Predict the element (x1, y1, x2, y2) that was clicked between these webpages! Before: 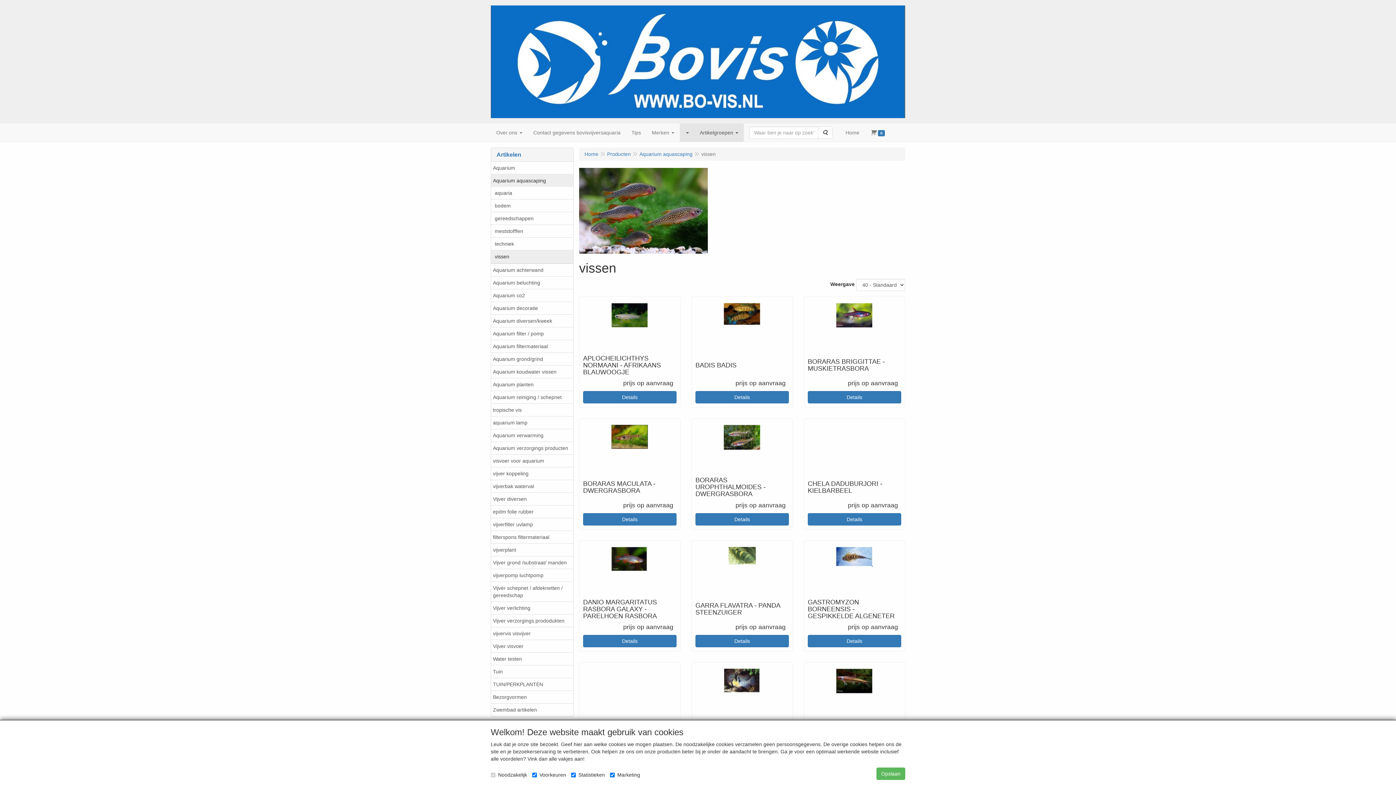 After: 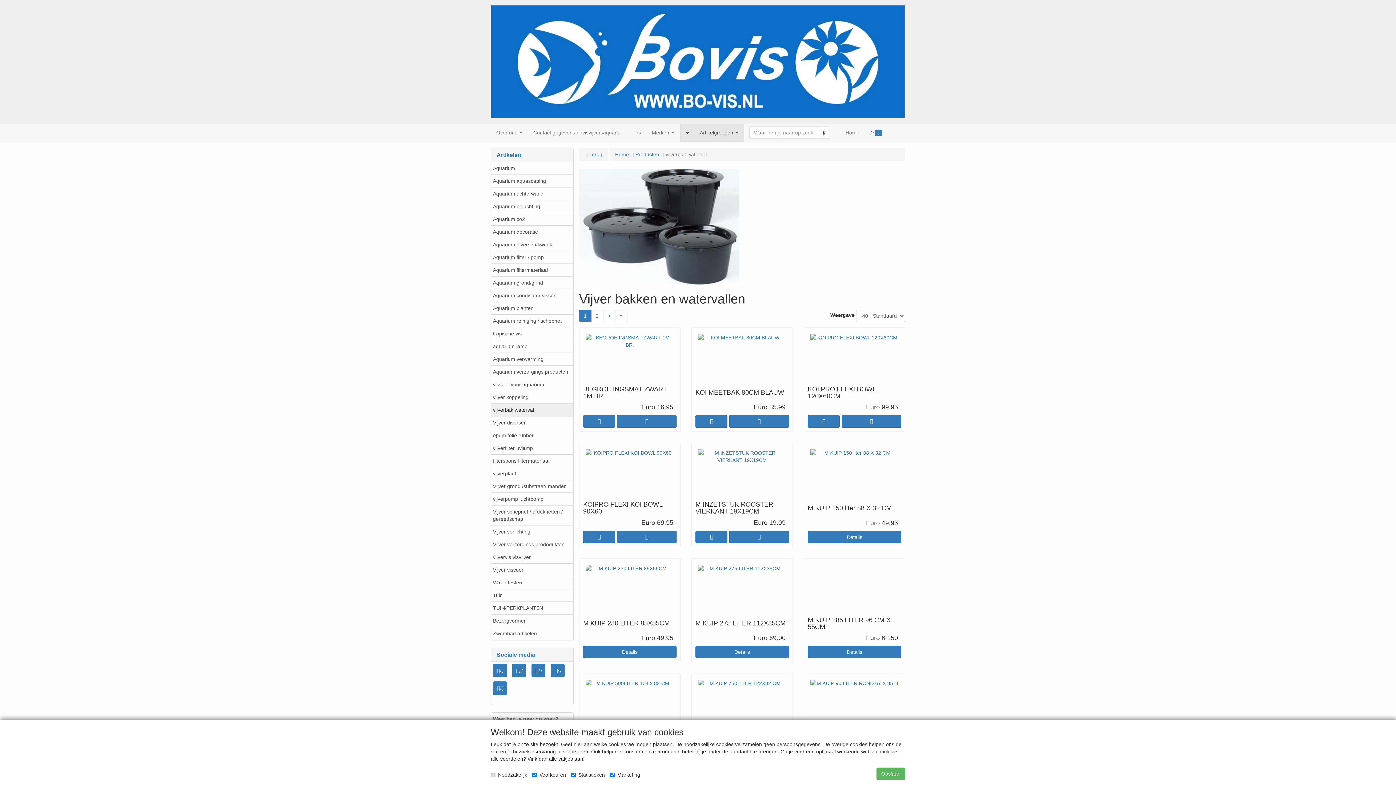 Action: label: vijverbak waterval bbox: (491, 479, 573, 492)